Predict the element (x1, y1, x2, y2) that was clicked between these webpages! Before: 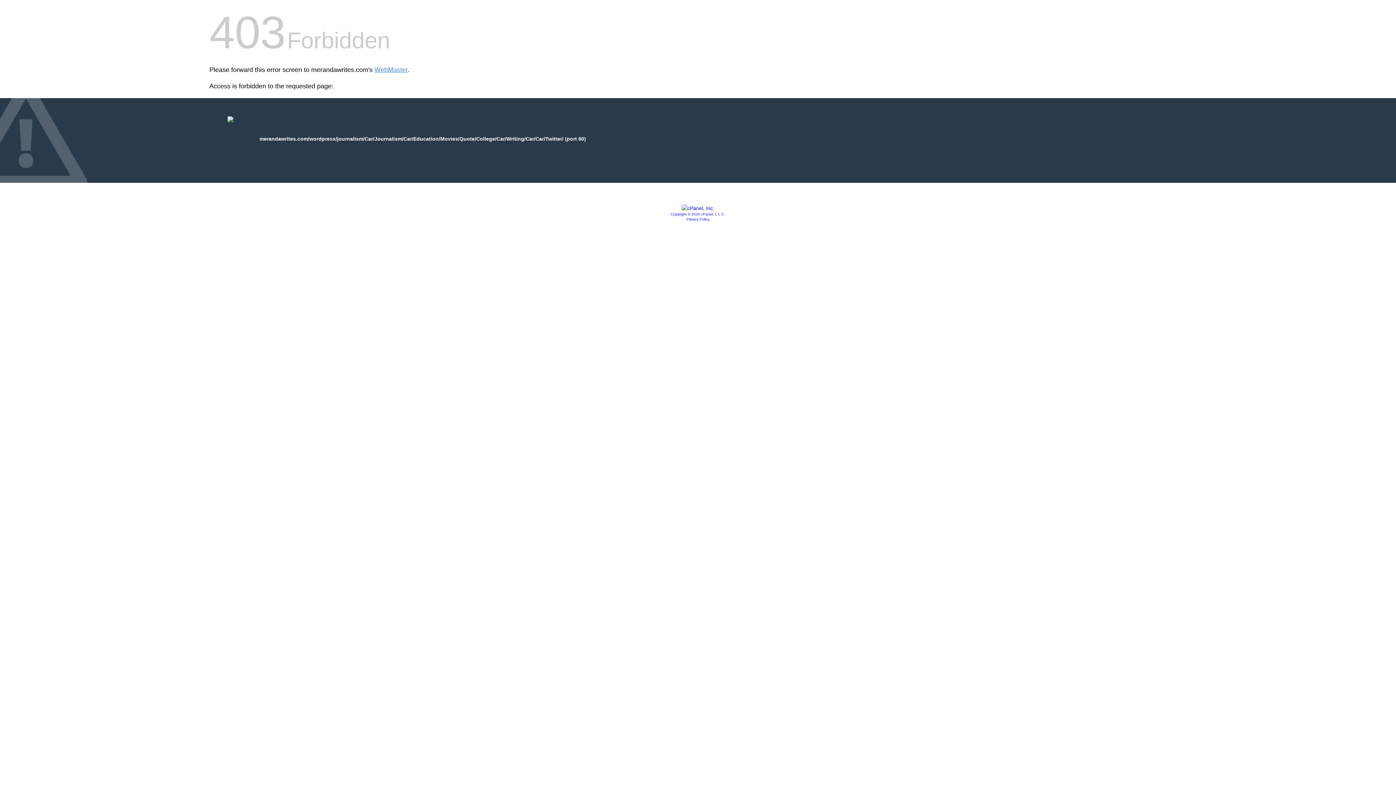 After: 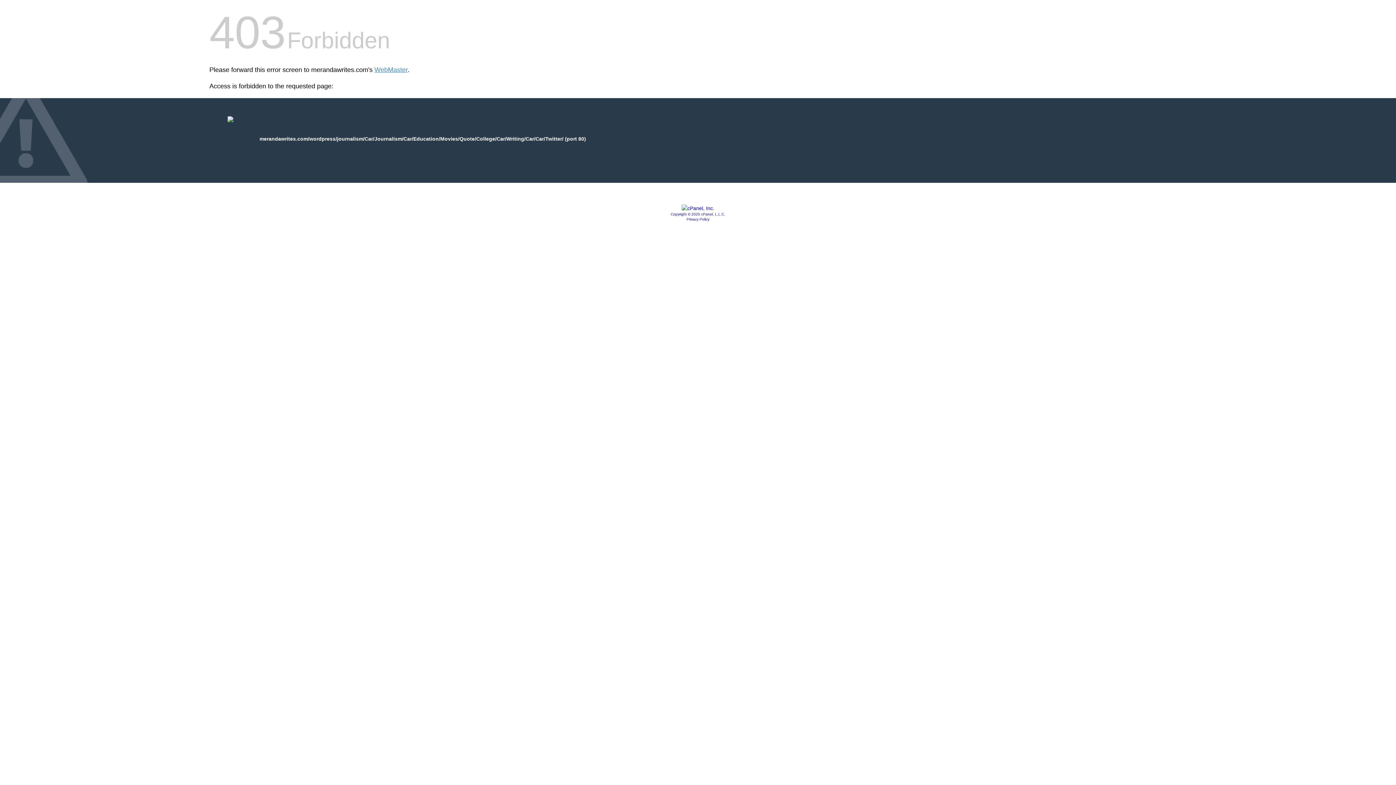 Action: bbox: (681, 205, 714, 211)